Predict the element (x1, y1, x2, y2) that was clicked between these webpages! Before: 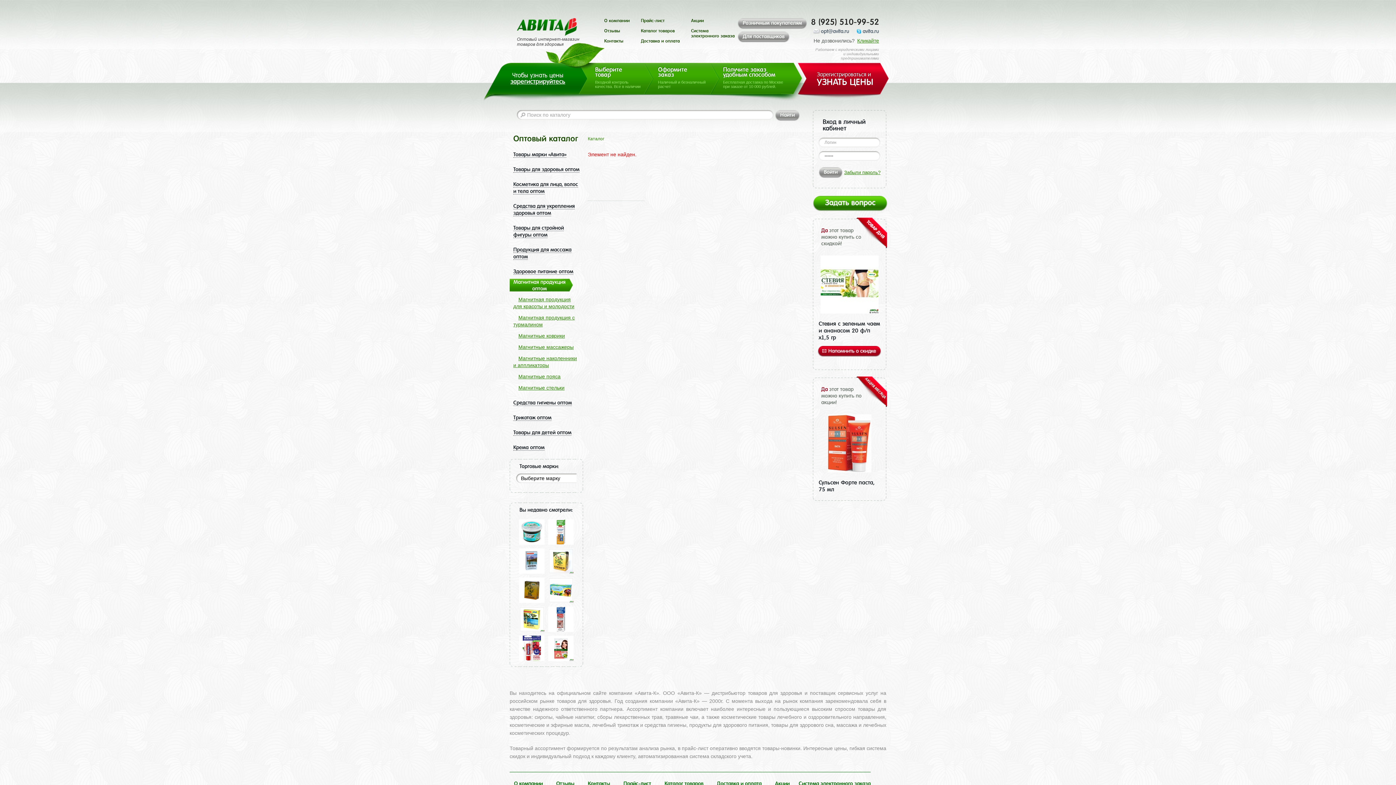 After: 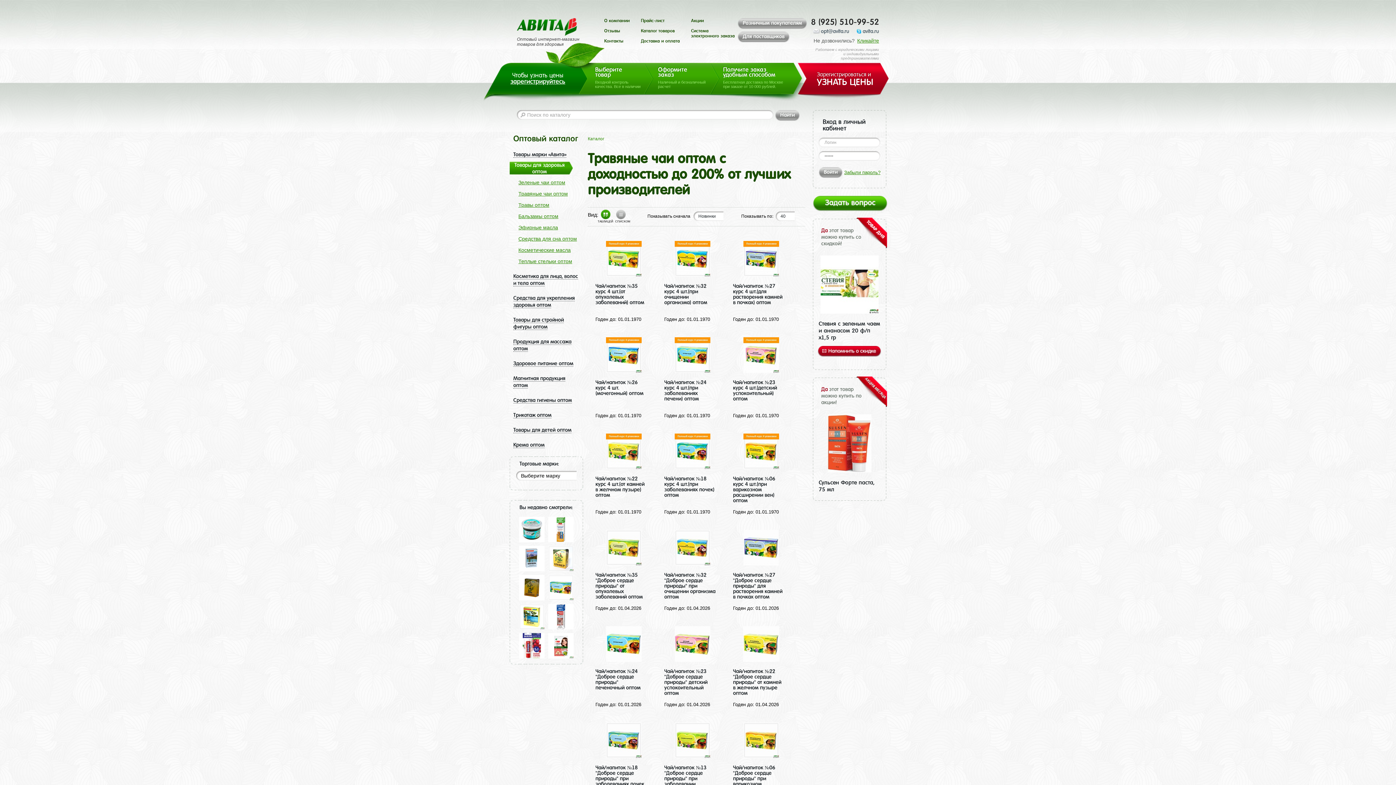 Action: label: Выберите
товар bbox: (595, 66, 622, 78)